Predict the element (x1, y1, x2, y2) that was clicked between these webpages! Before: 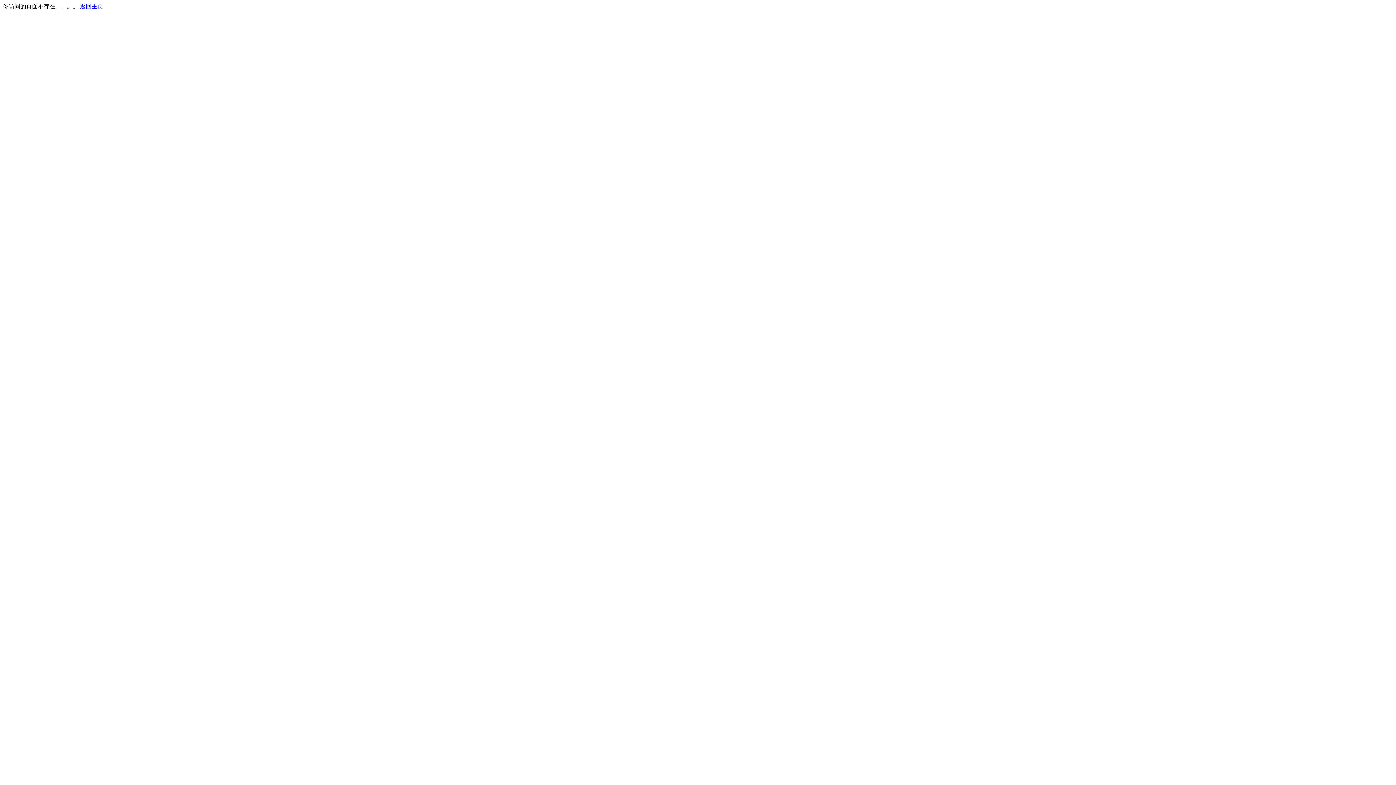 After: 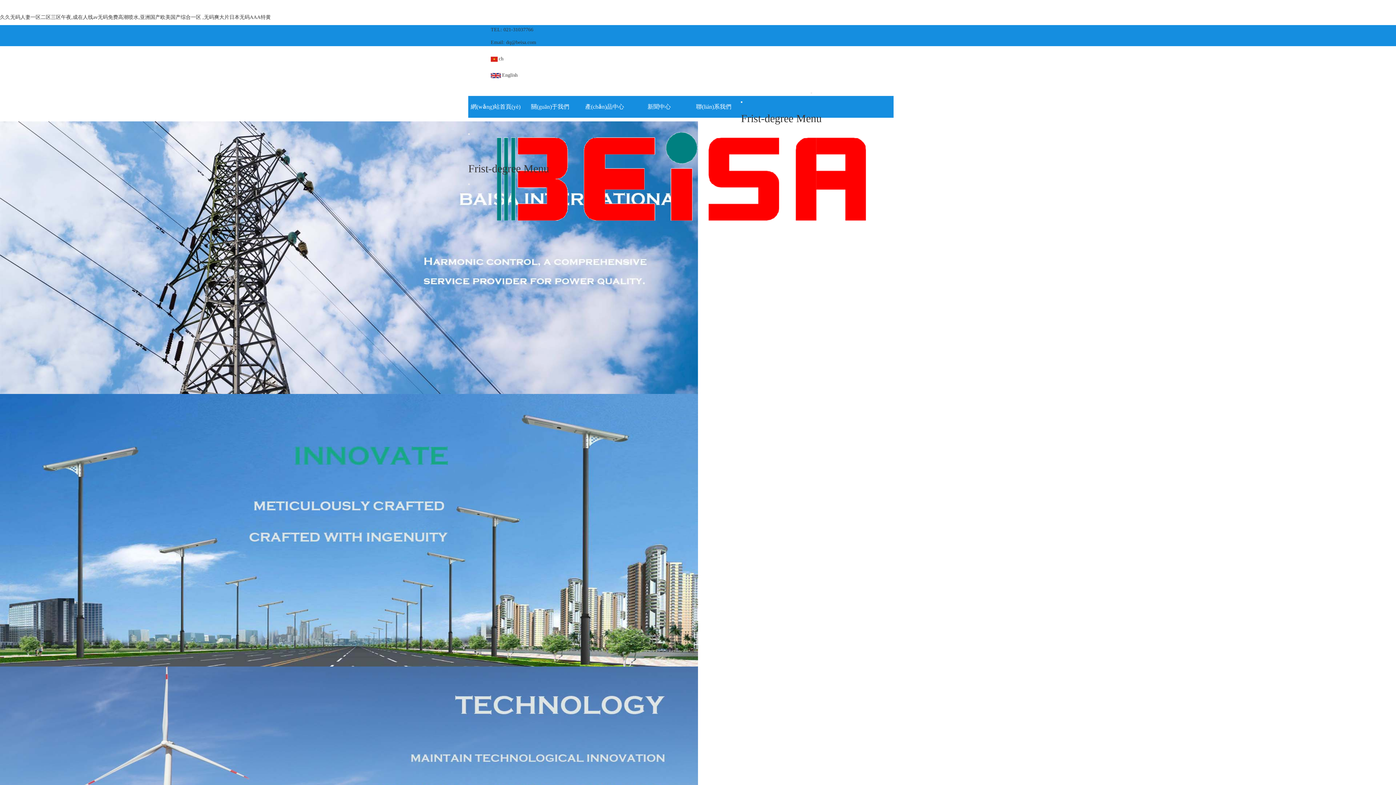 Action: label: 返回主页 bbox: (80, 3, 103, 9)